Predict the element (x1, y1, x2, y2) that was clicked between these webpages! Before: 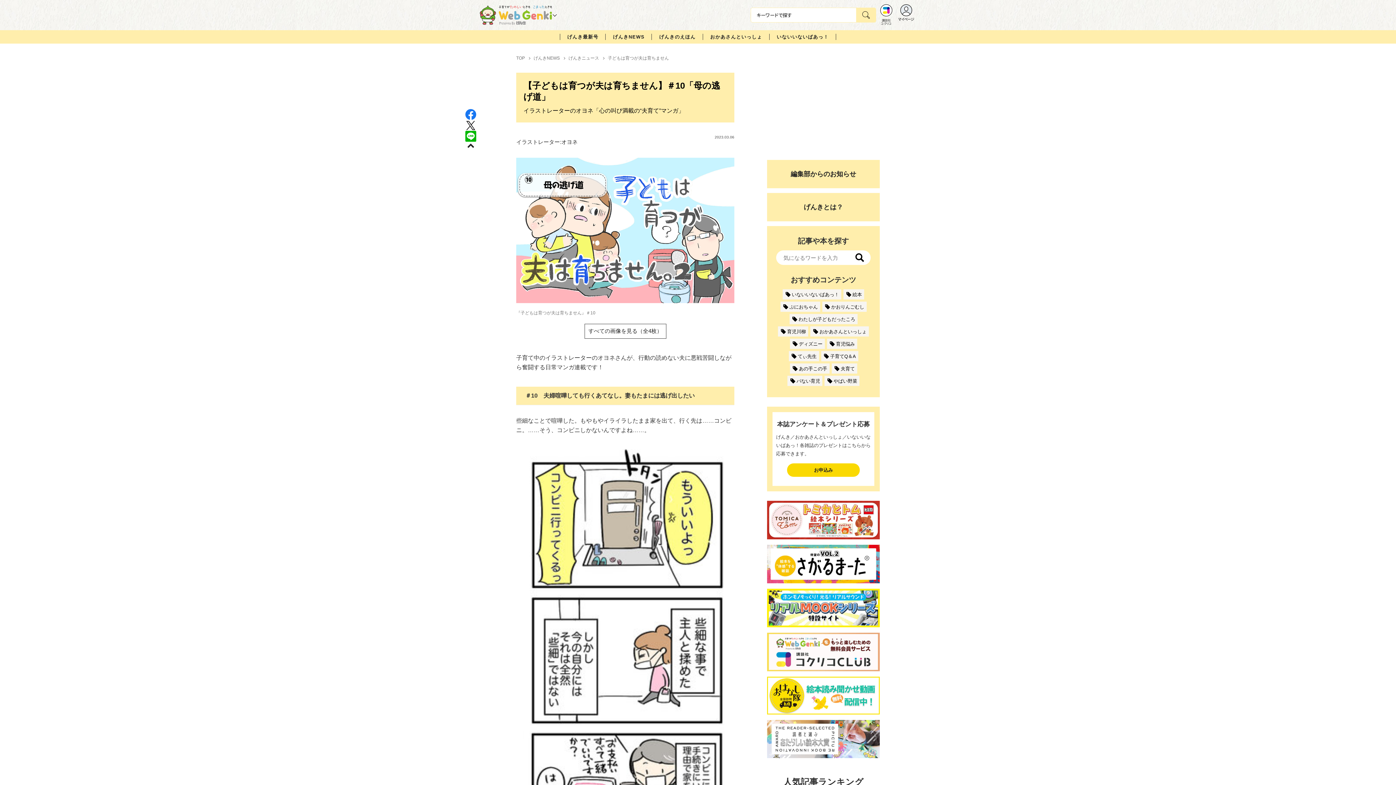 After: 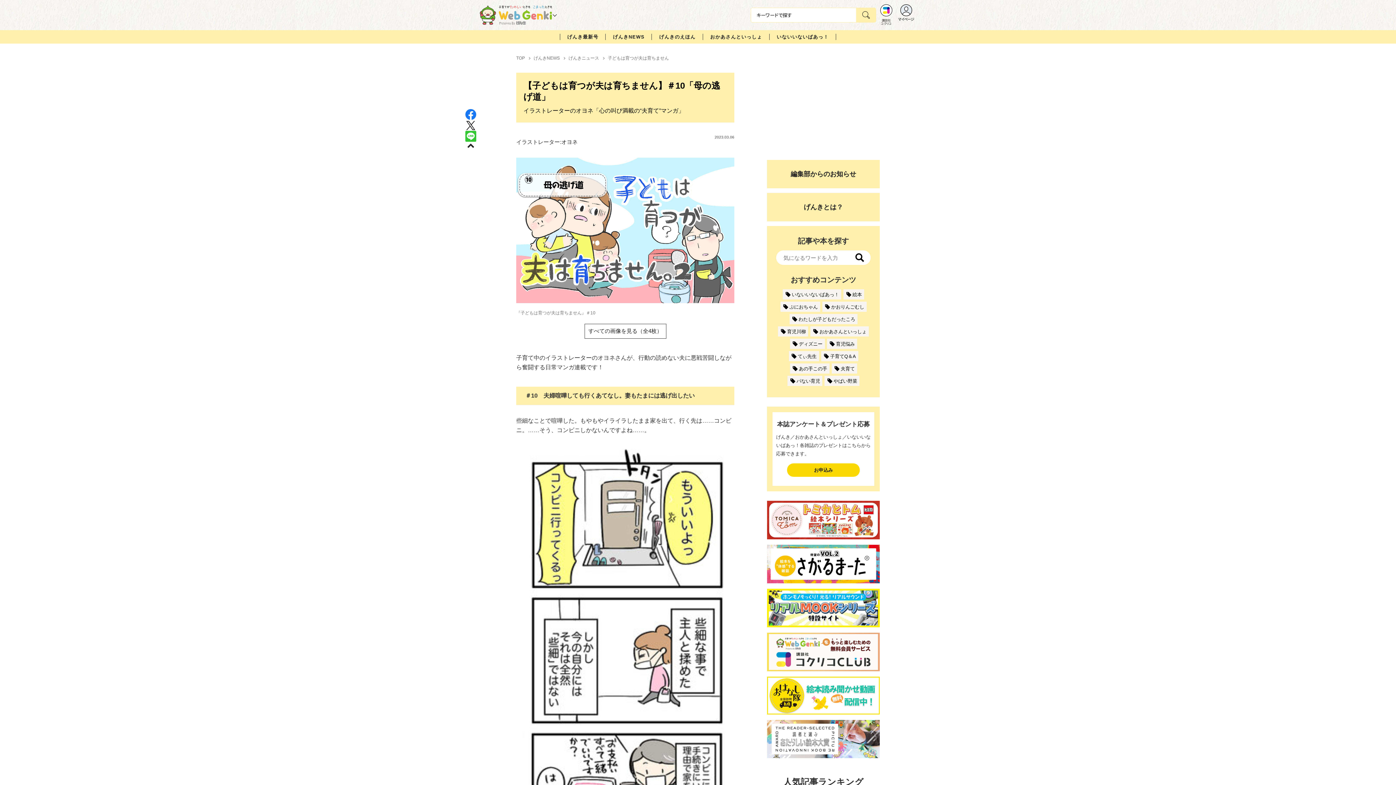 Action: bbox: (465, 131, 476, 139)